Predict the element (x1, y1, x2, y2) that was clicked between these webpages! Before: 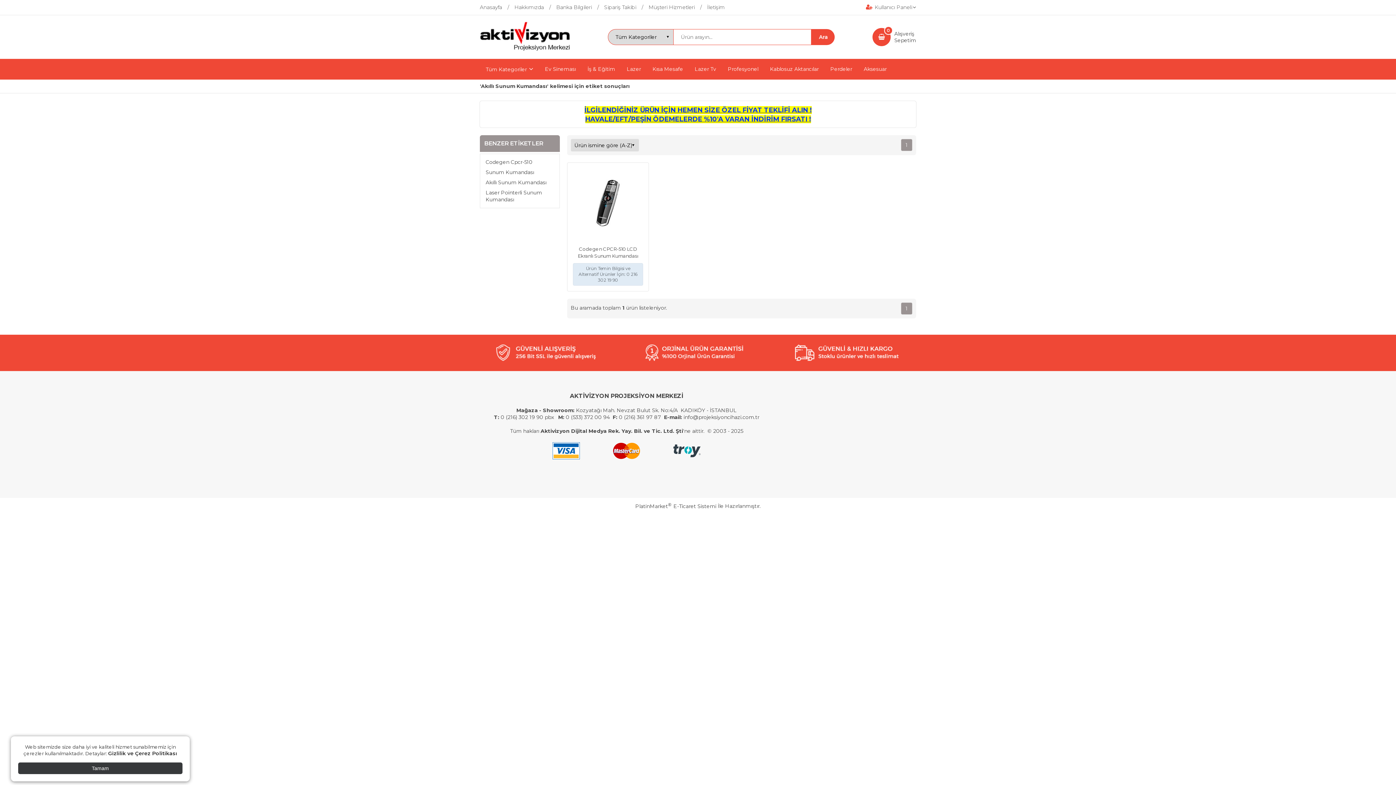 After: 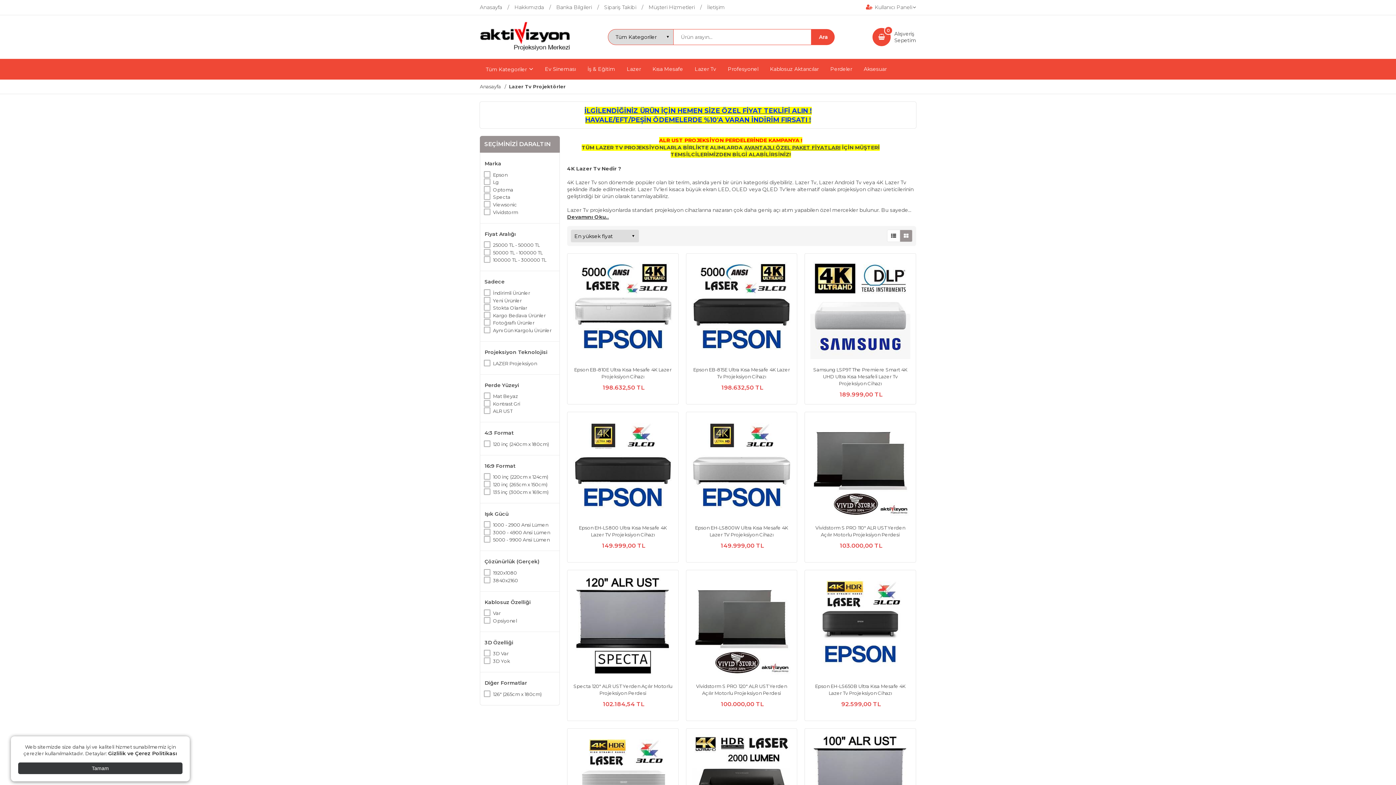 Action: bbox: (689, 58, 722, 79) label: Lazer Tv